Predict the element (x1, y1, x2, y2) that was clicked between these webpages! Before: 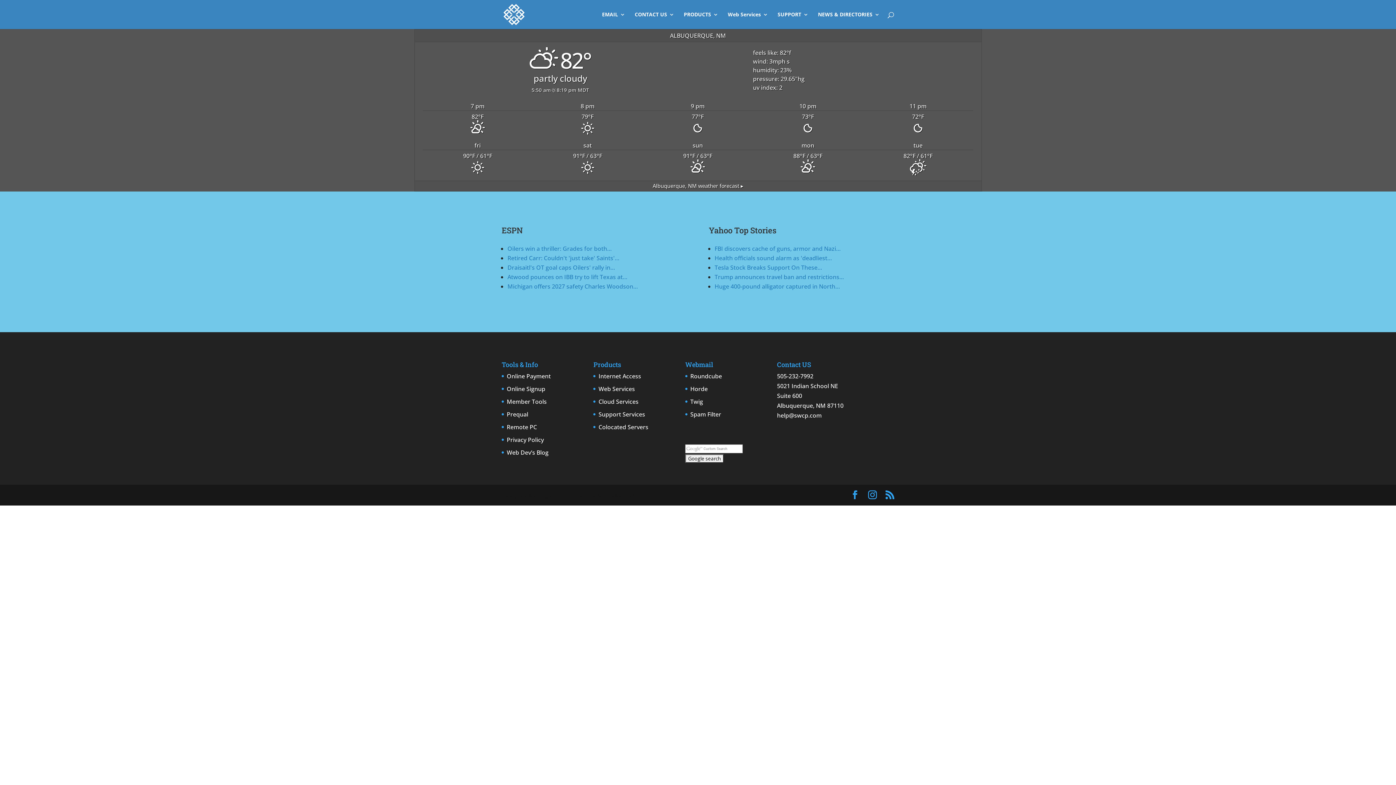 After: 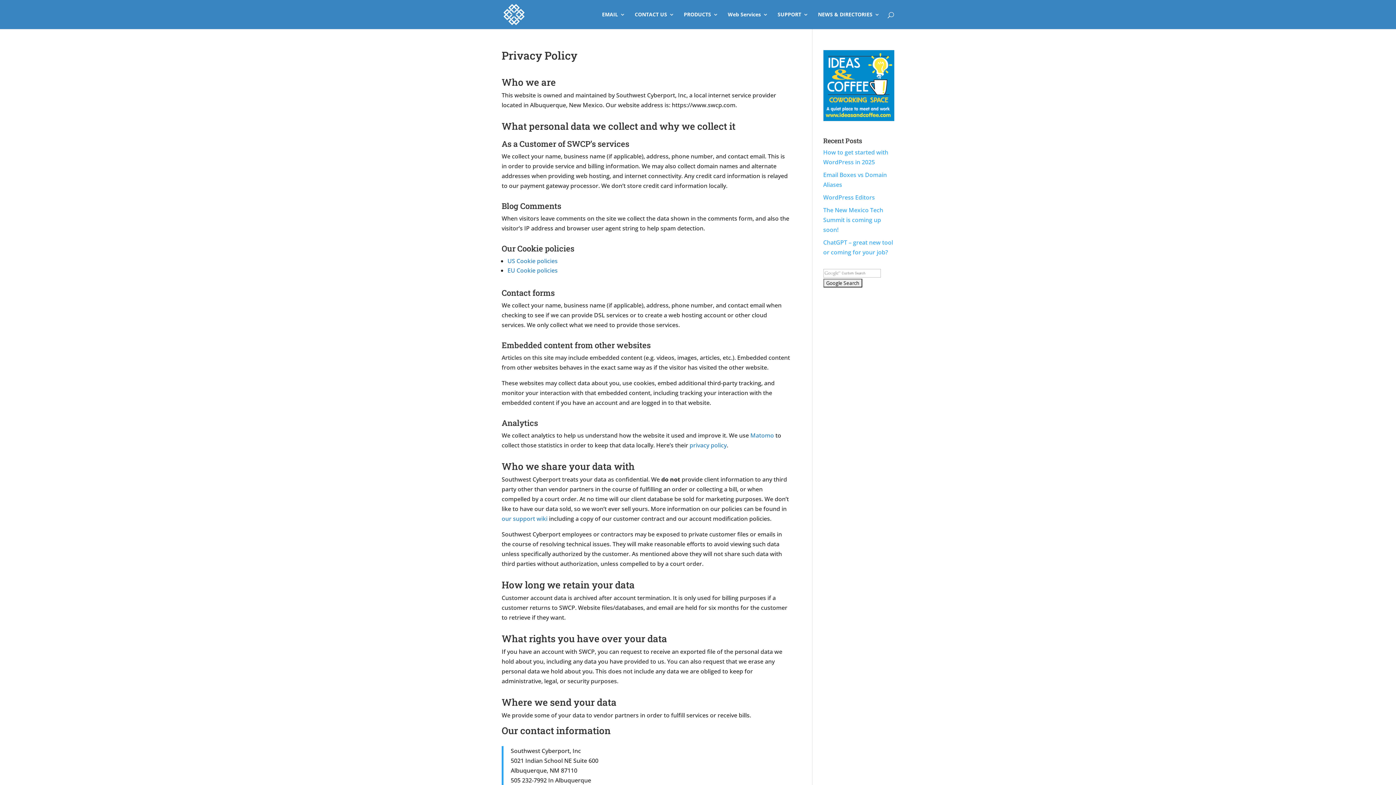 Action: label: Privacy Policy bbox: (506, 435, 544, 443)